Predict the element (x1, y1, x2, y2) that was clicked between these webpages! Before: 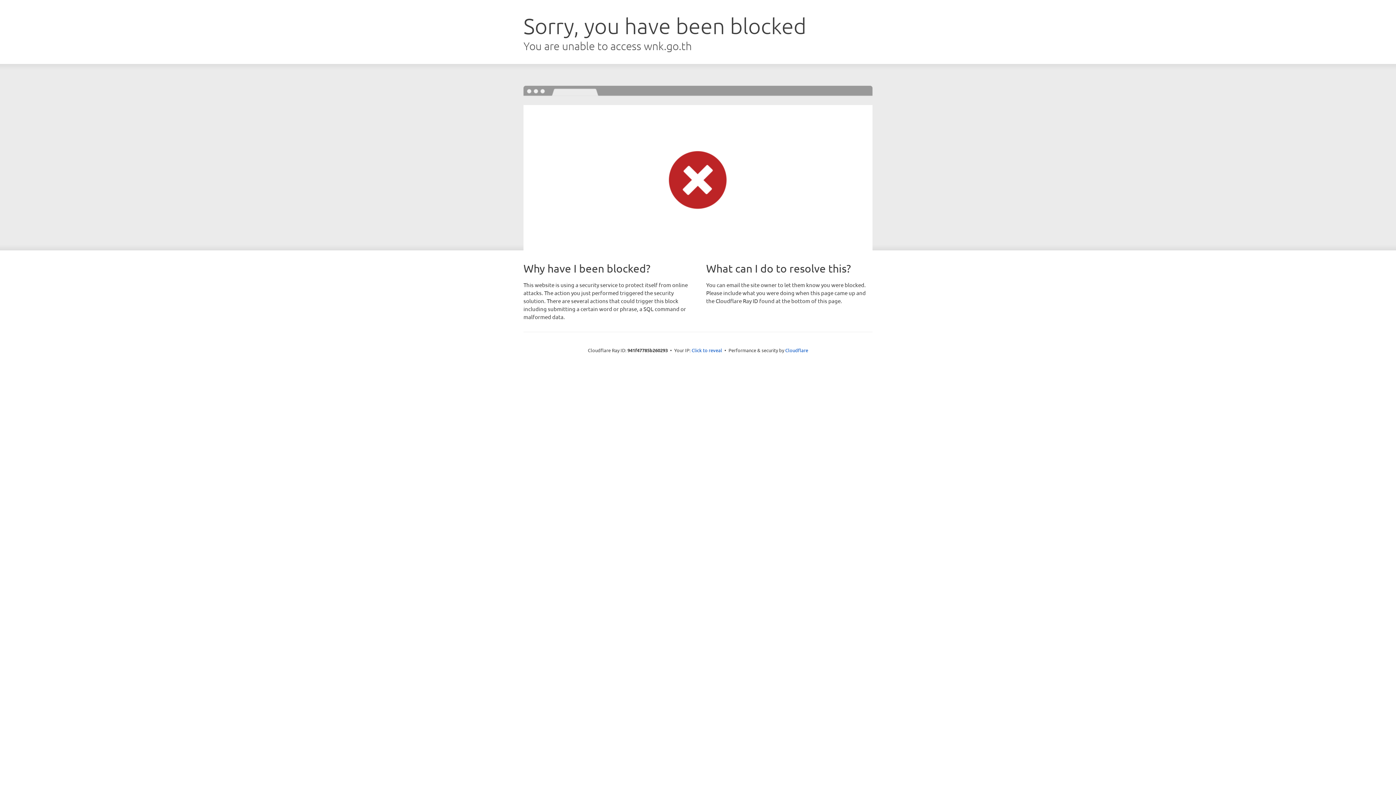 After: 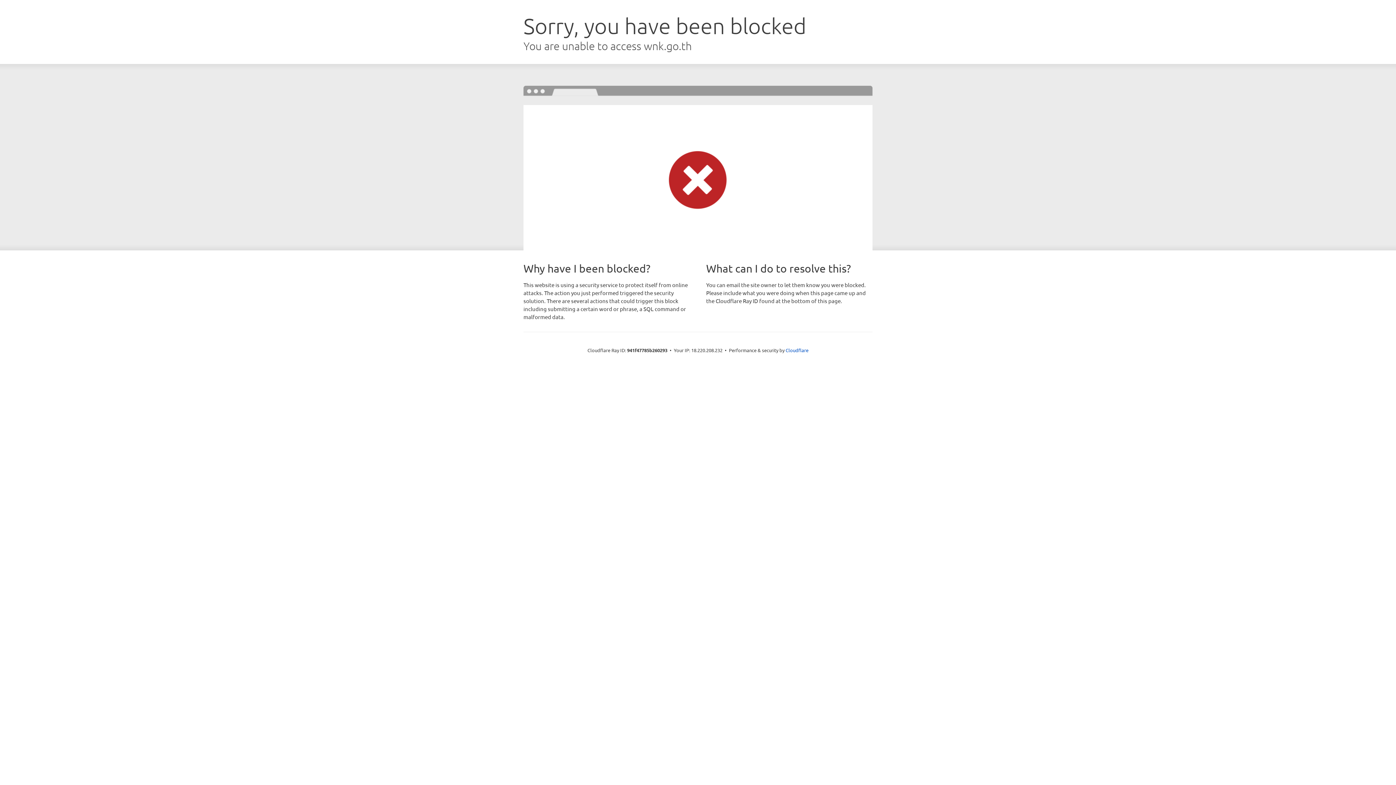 Action: bbox: (691, 346, 722, 353) label: Click to reveal